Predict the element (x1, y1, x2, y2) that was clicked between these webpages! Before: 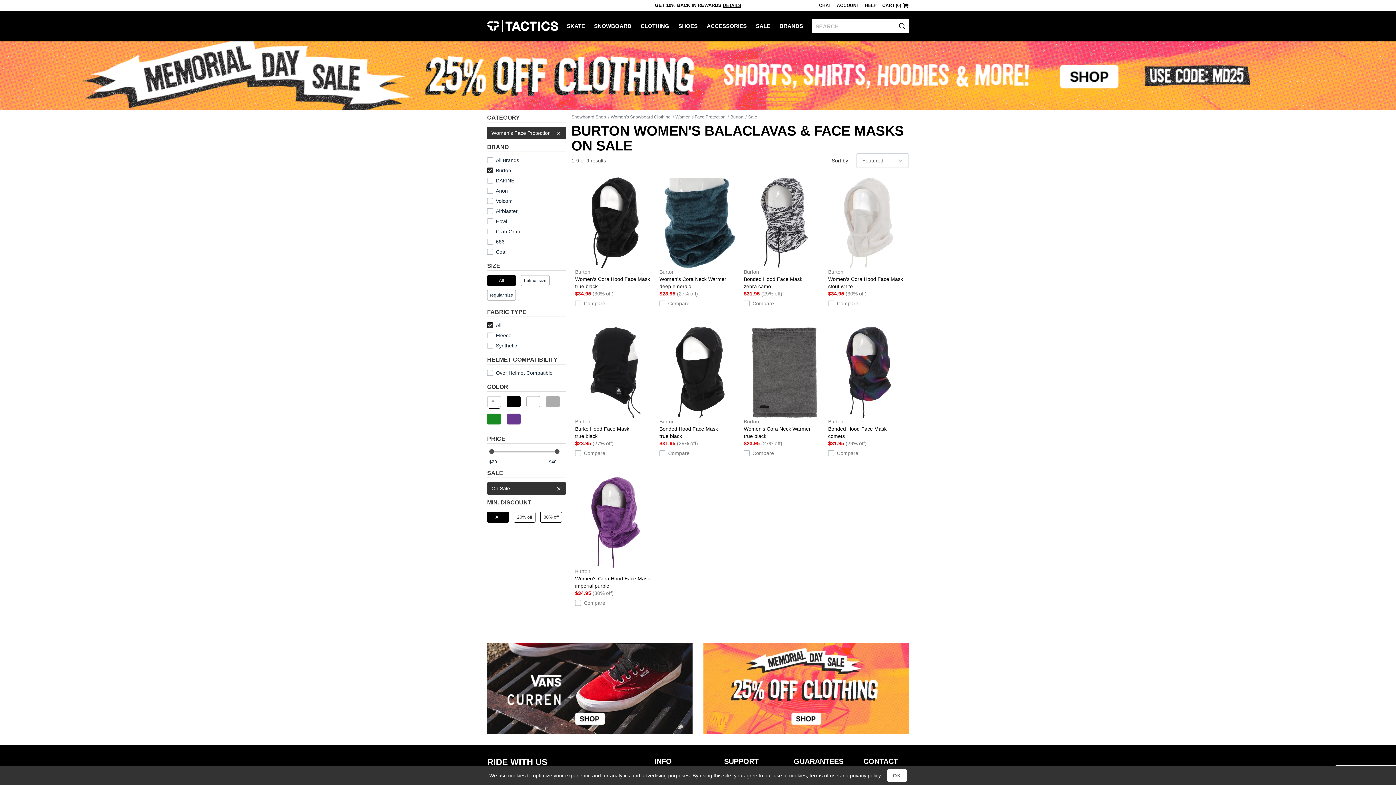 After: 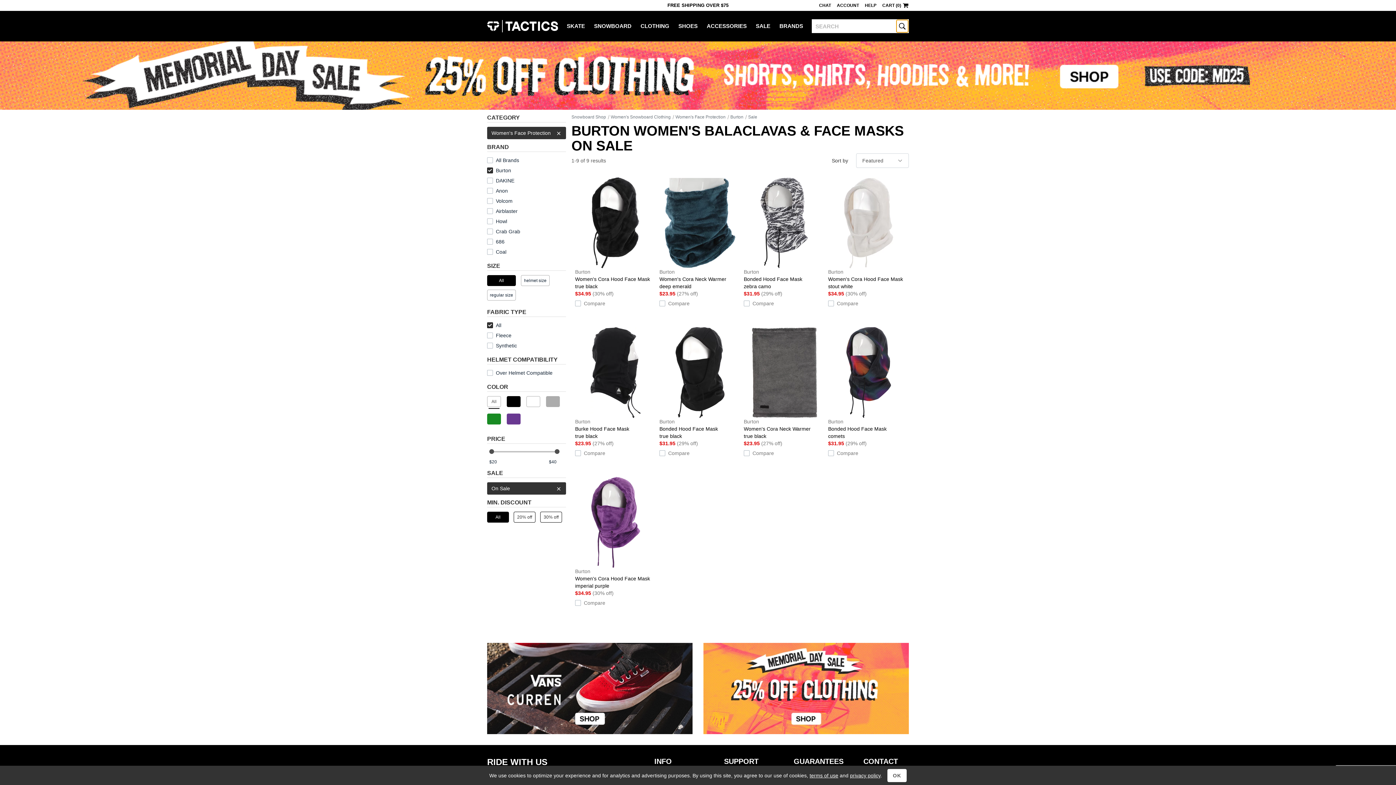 Action: bbox: (896, 20, 908, 32) label: search